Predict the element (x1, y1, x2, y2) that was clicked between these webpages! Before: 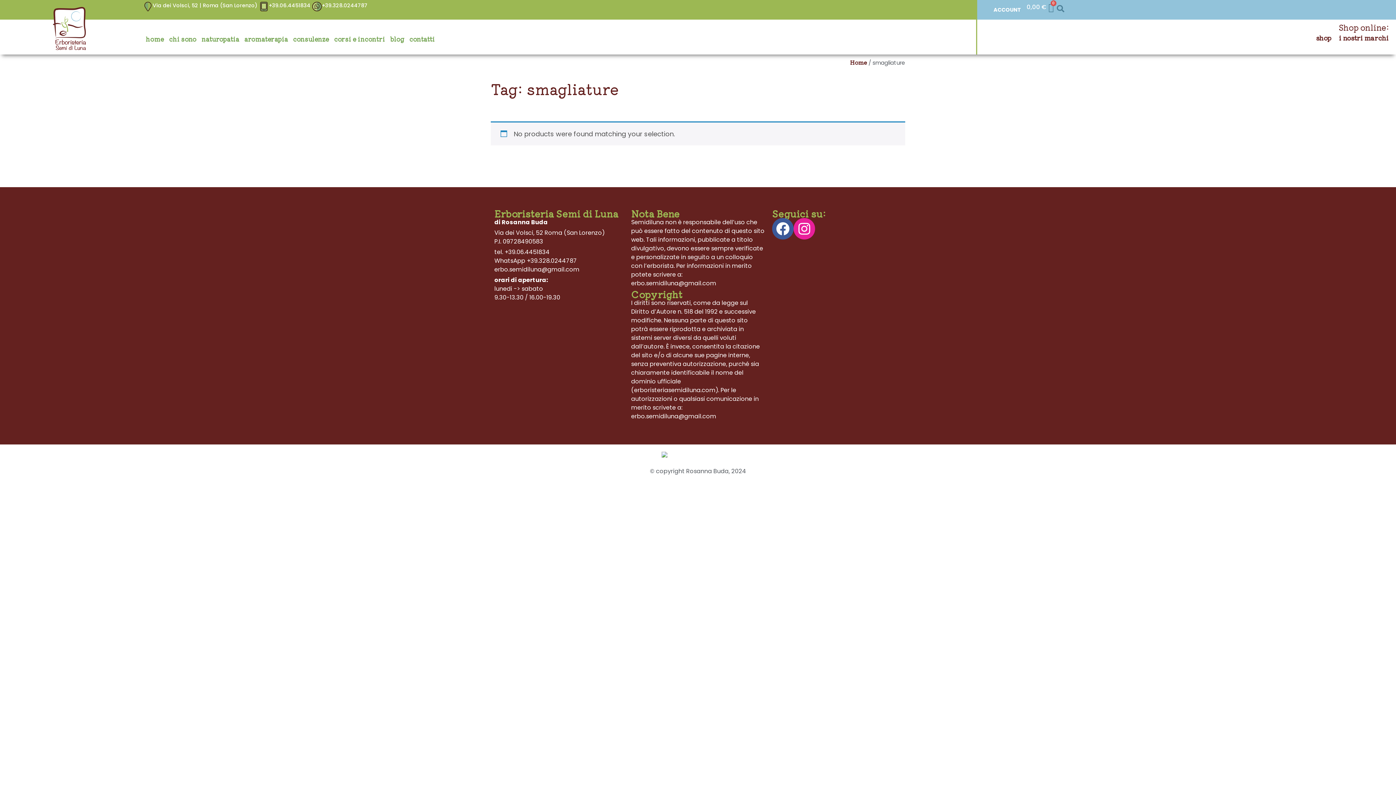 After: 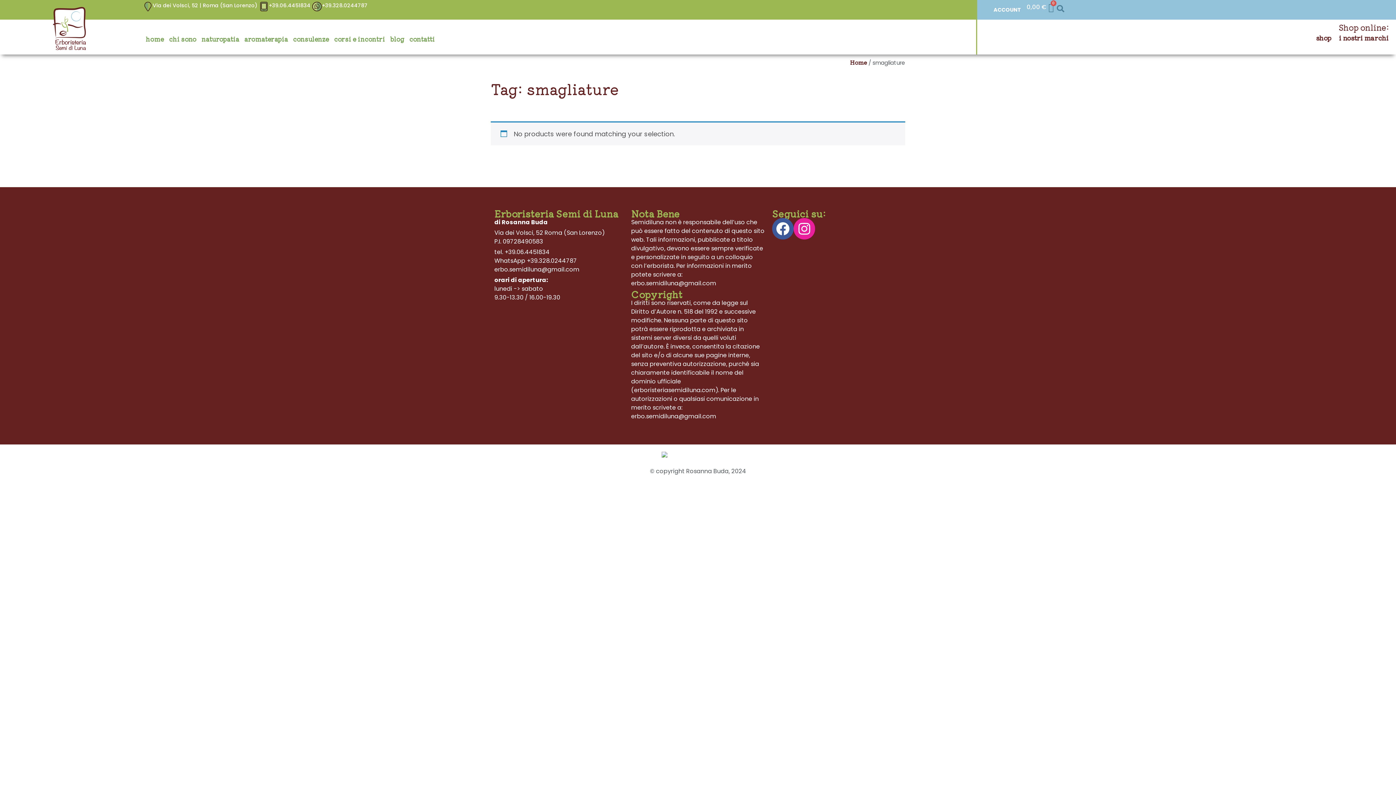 Action: bbox: (490, 451, 905, 457)